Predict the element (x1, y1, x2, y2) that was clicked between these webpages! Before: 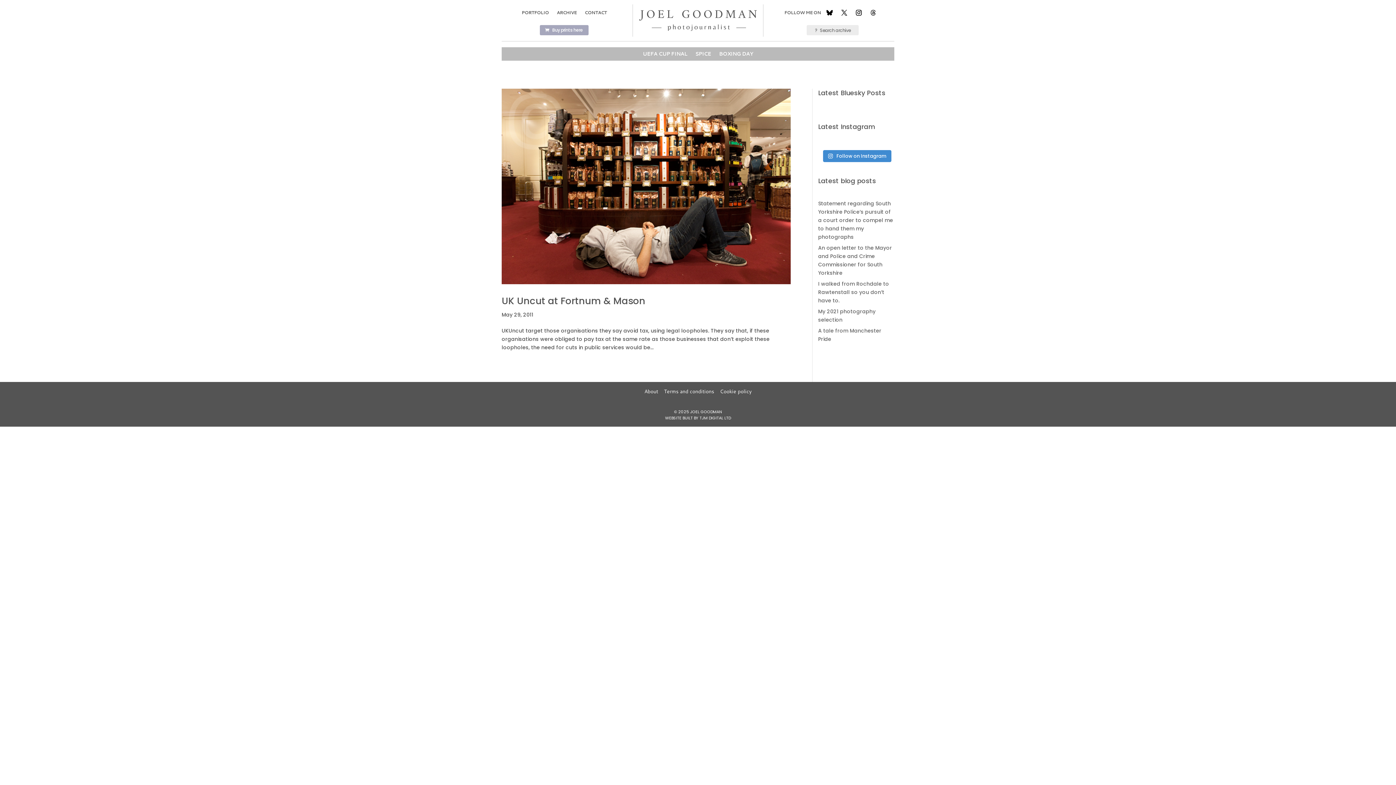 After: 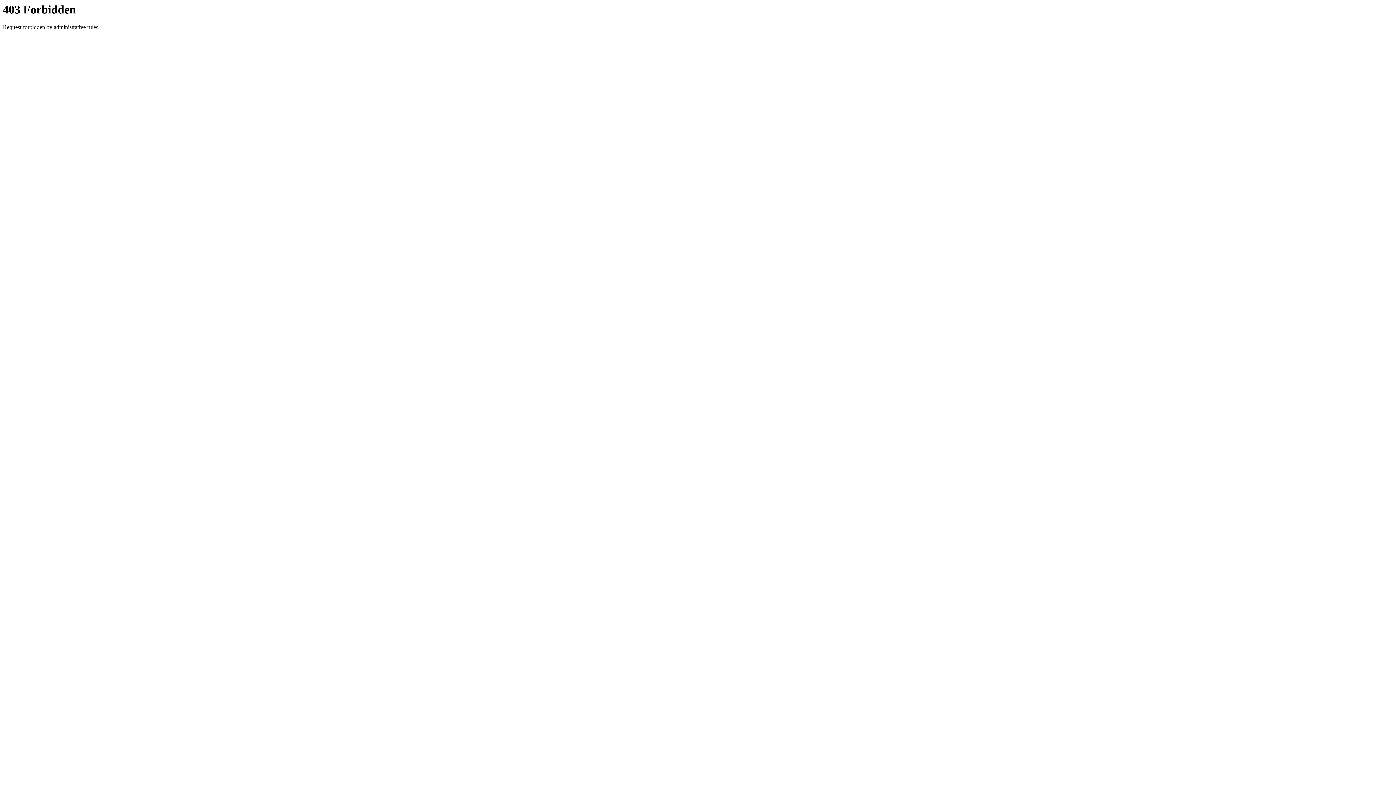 Action: label: ARCHIVE bbox: (556, 8, 576, 19)